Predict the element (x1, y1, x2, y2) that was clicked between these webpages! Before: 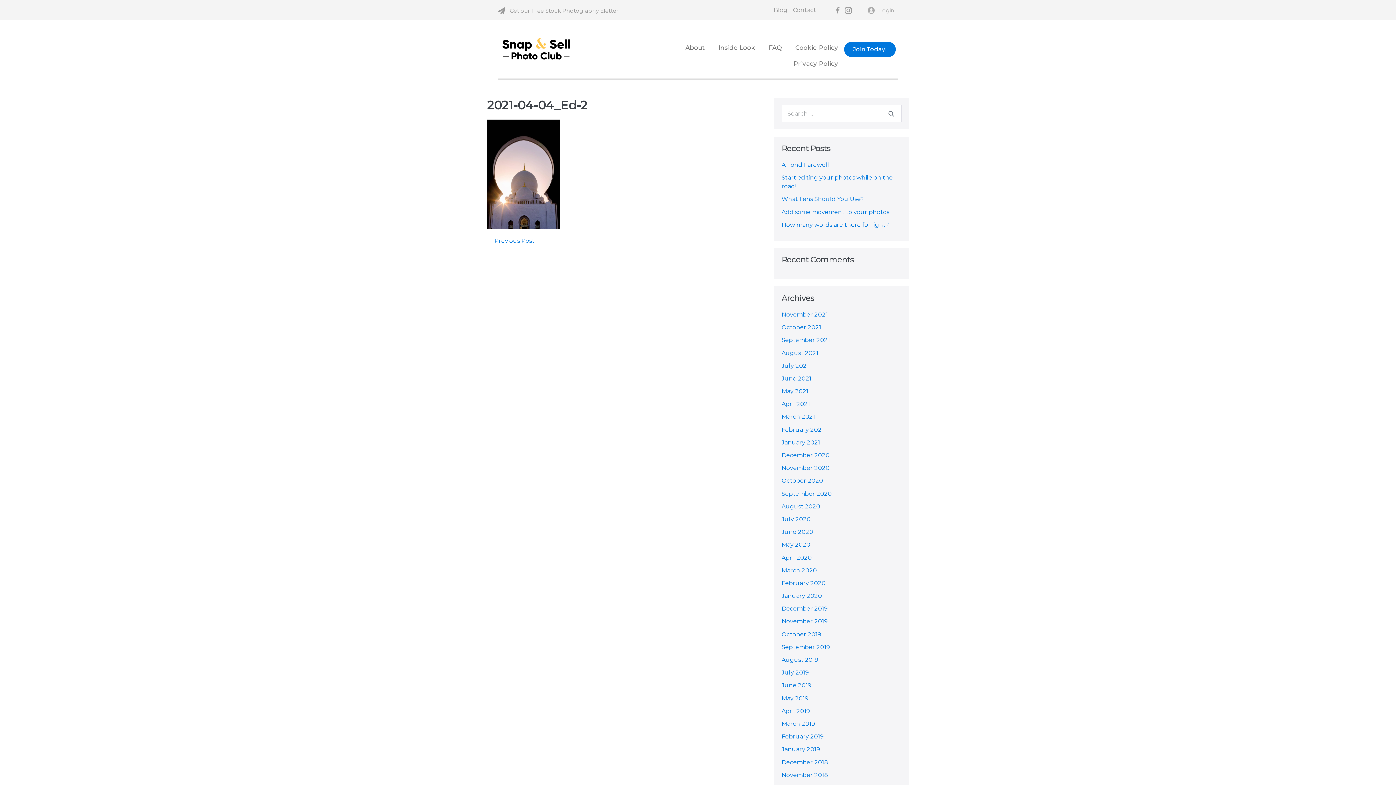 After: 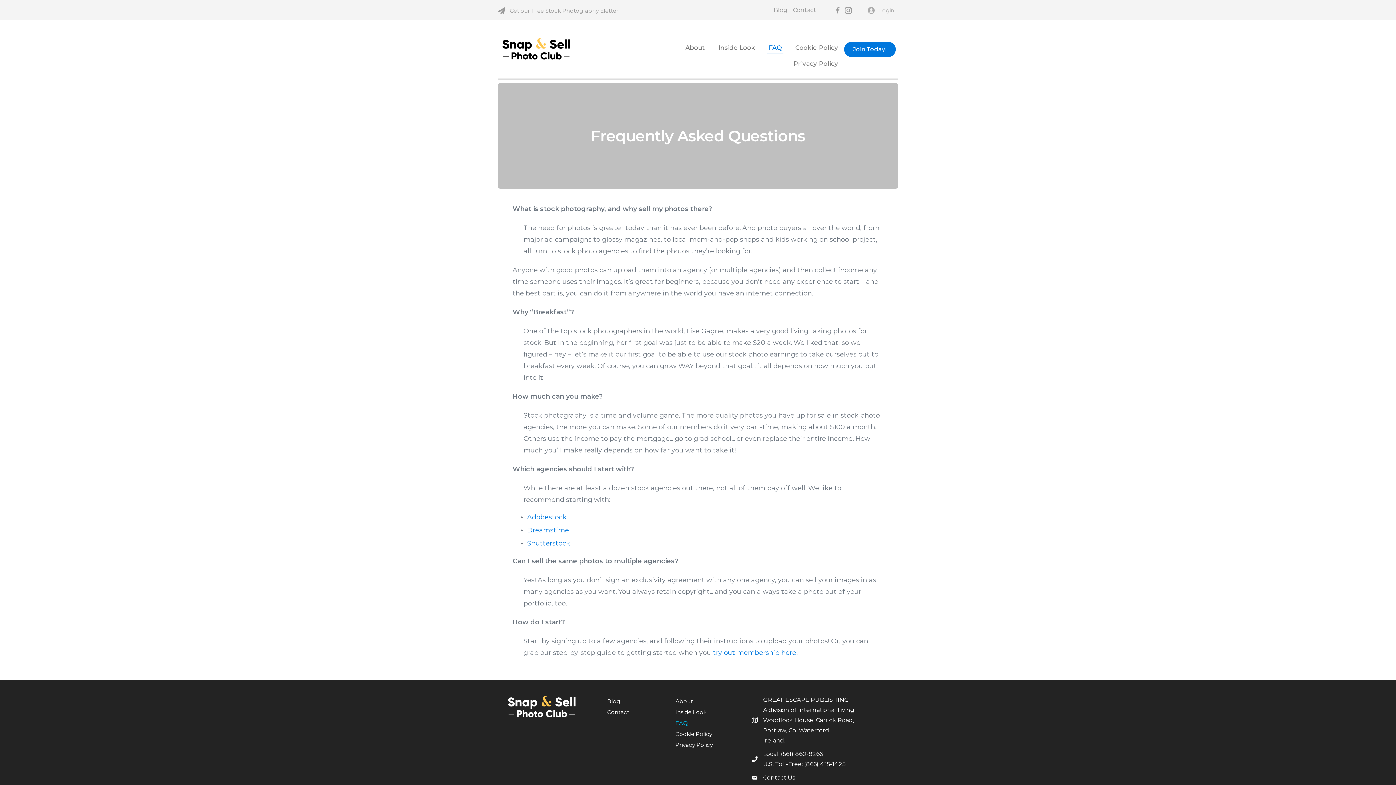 Action: bbox: (767, 41, 783, 53) label: FAQ